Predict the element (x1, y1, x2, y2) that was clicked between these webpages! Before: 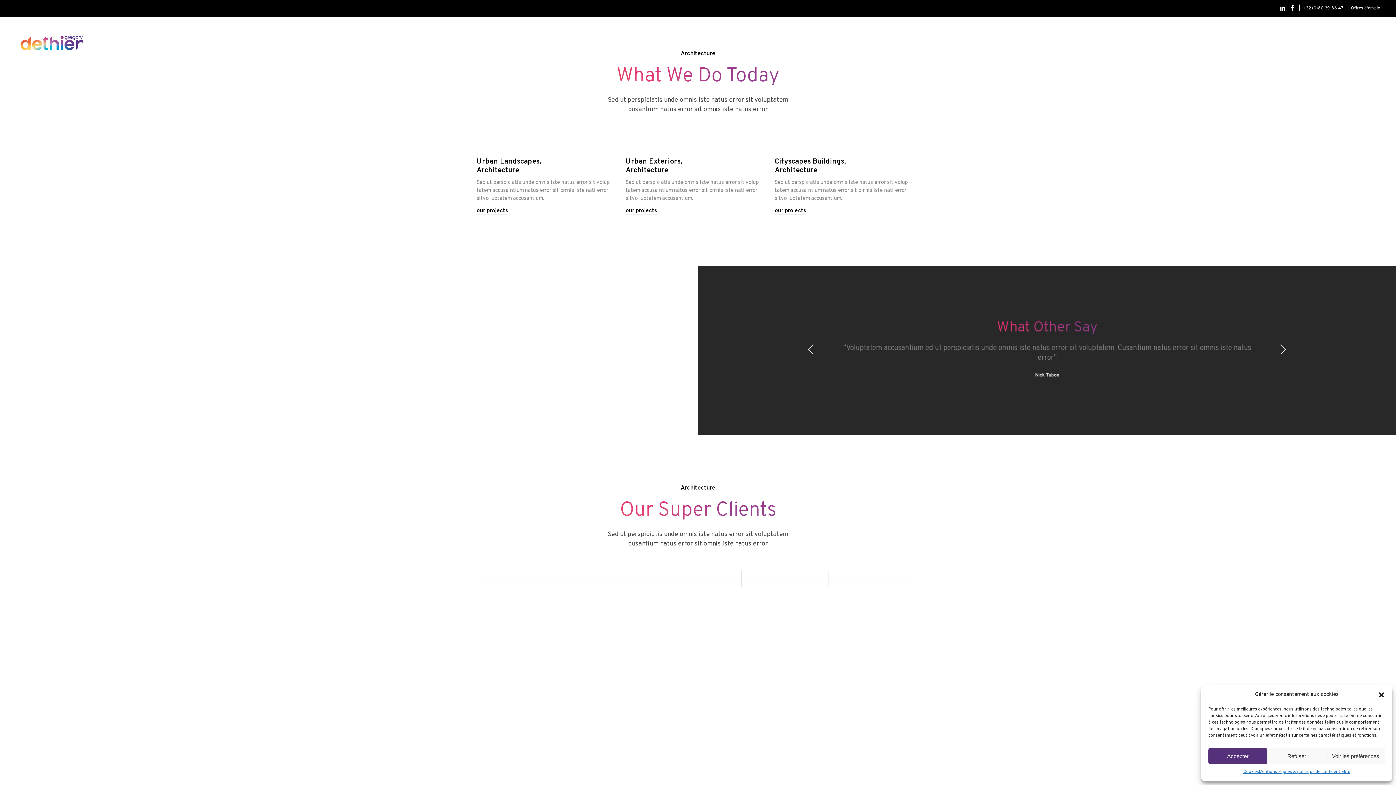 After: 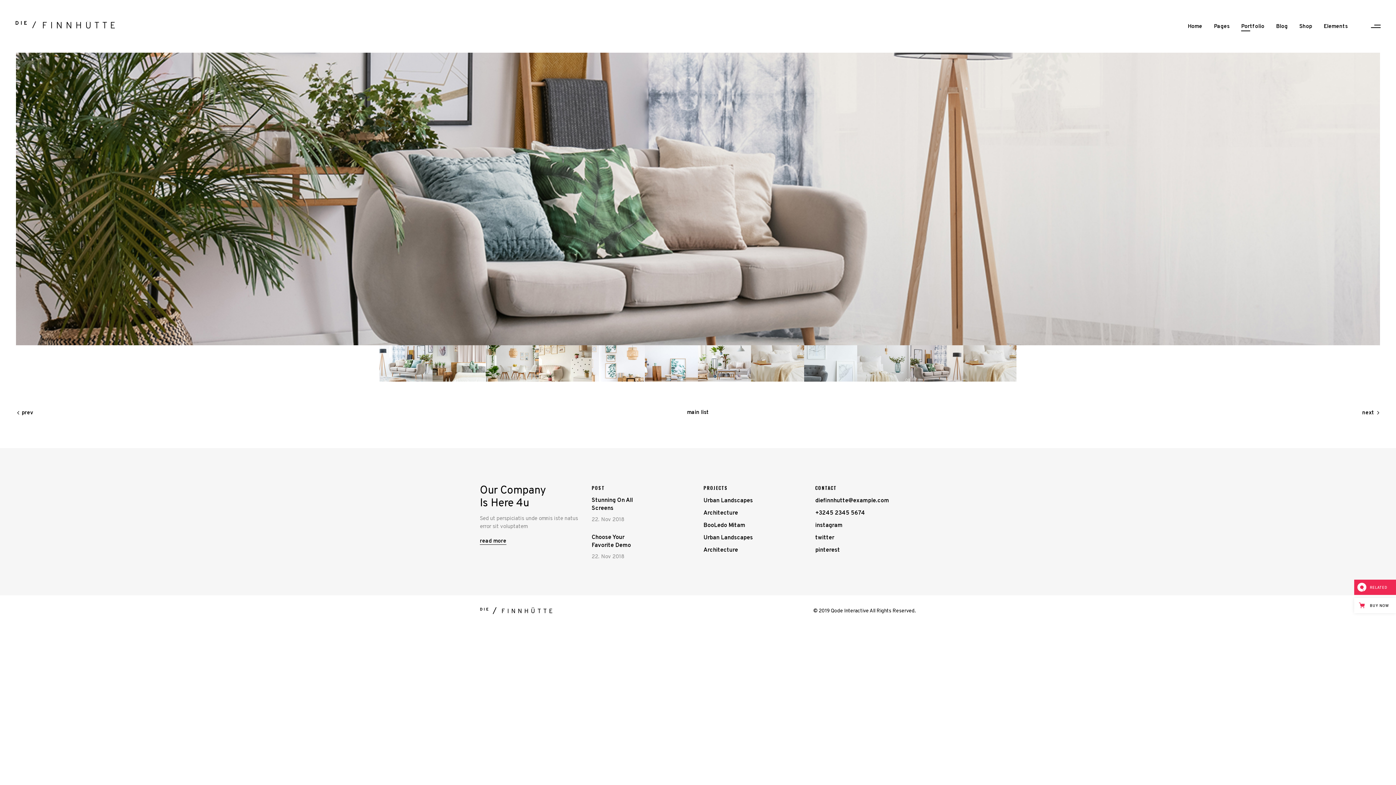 Action: bbox: (774, 207, 806, 215) label: our projects